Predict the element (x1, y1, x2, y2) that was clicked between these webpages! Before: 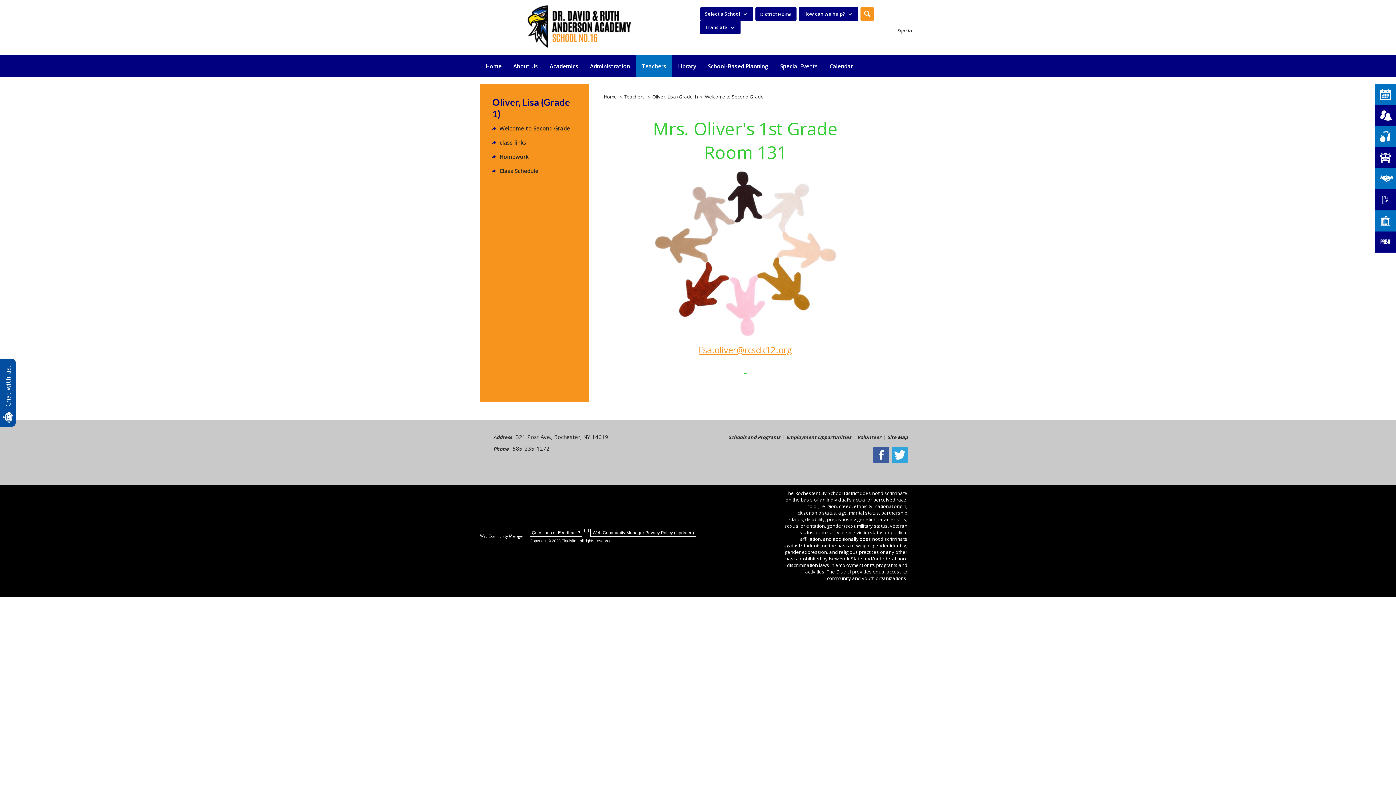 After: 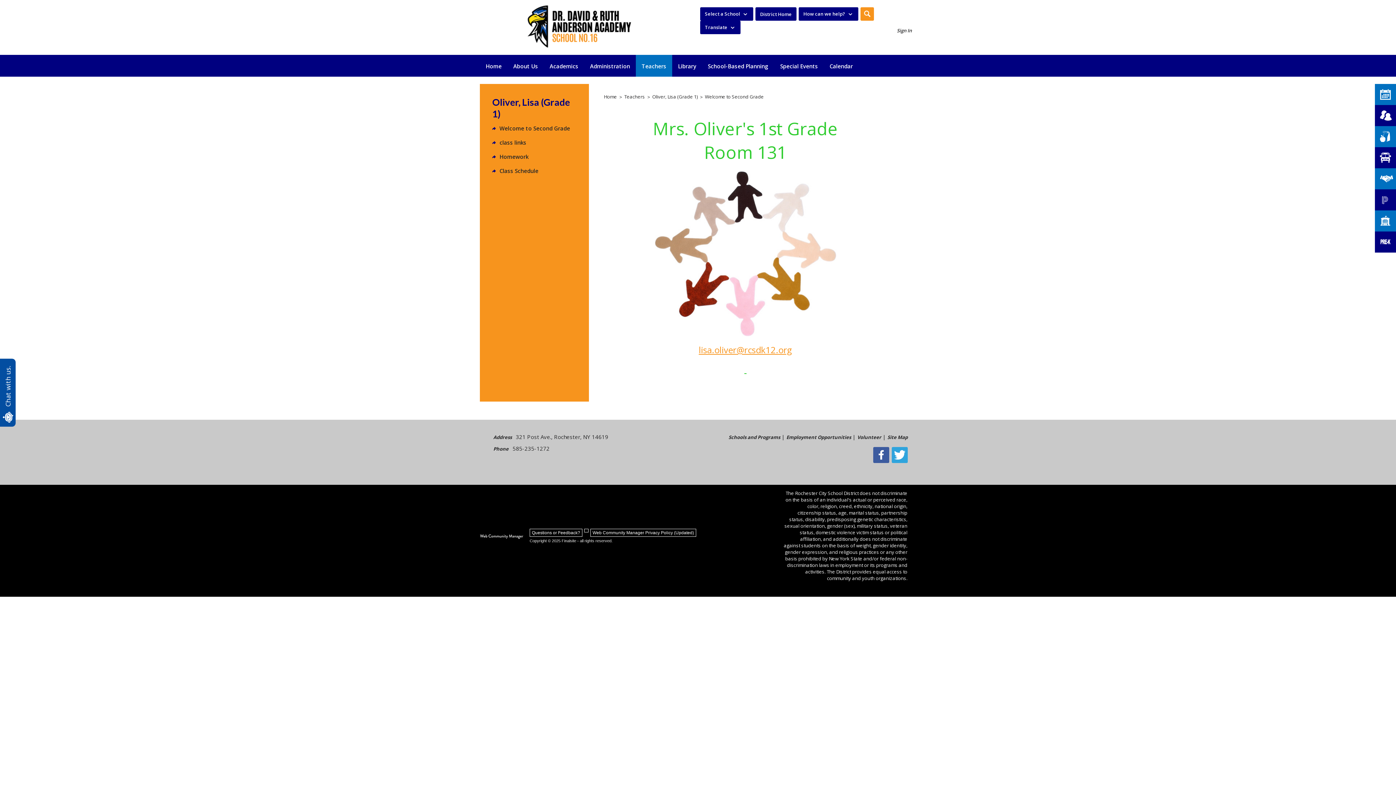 Action: bbox: (652, 93, 705, 100) label: Oliver, Lisa (Grade 1)